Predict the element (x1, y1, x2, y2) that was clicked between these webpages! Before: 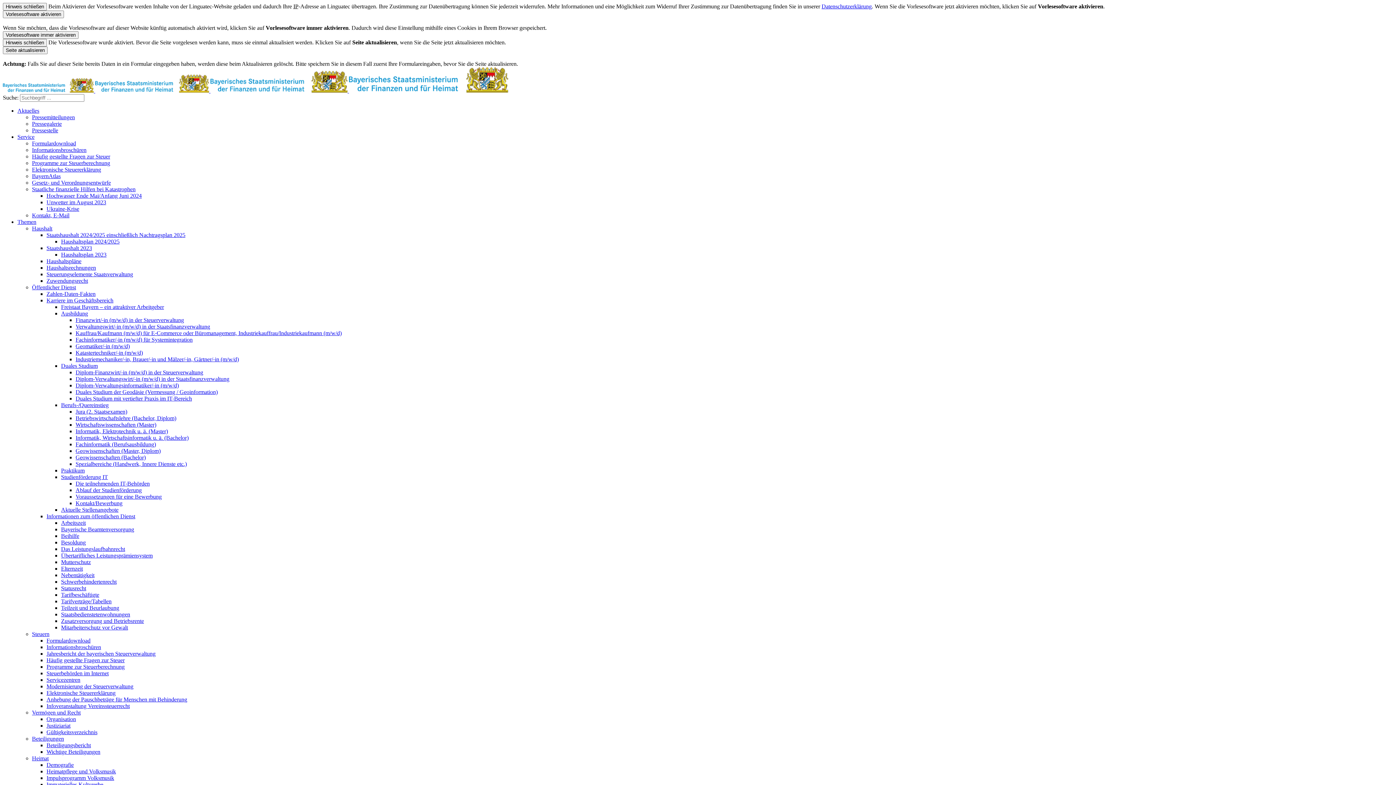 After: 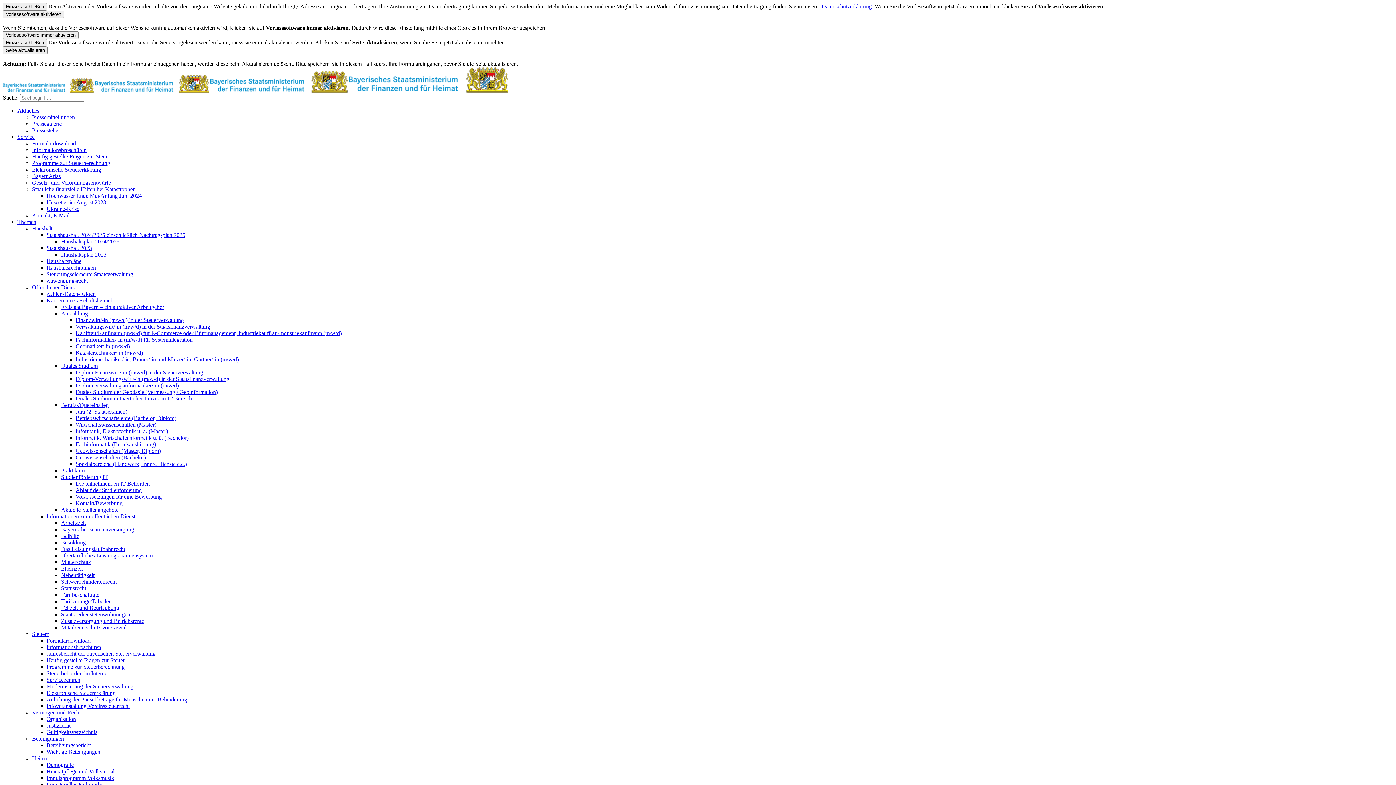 Action: label: Tarifverträge/Tabellen bbox: (61, 598, 111, 604)